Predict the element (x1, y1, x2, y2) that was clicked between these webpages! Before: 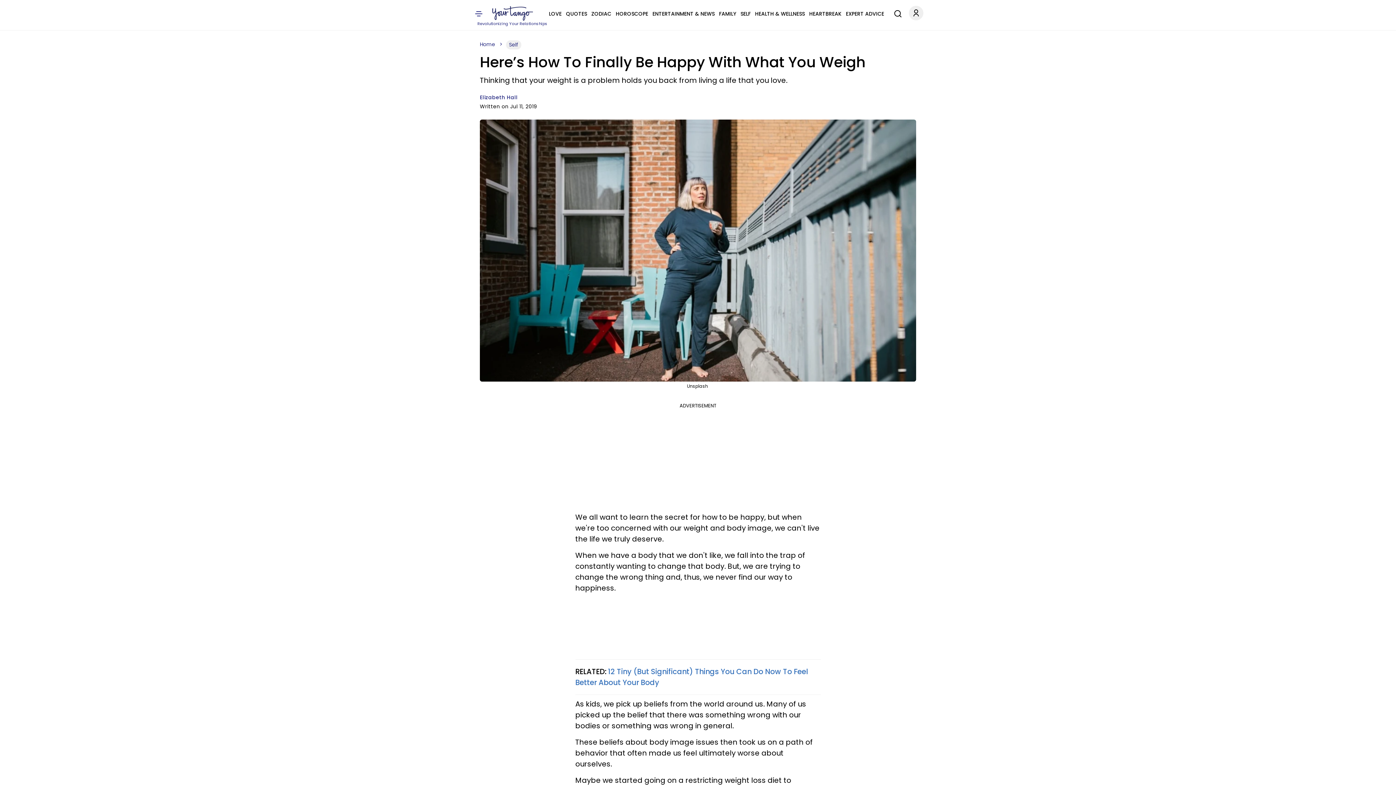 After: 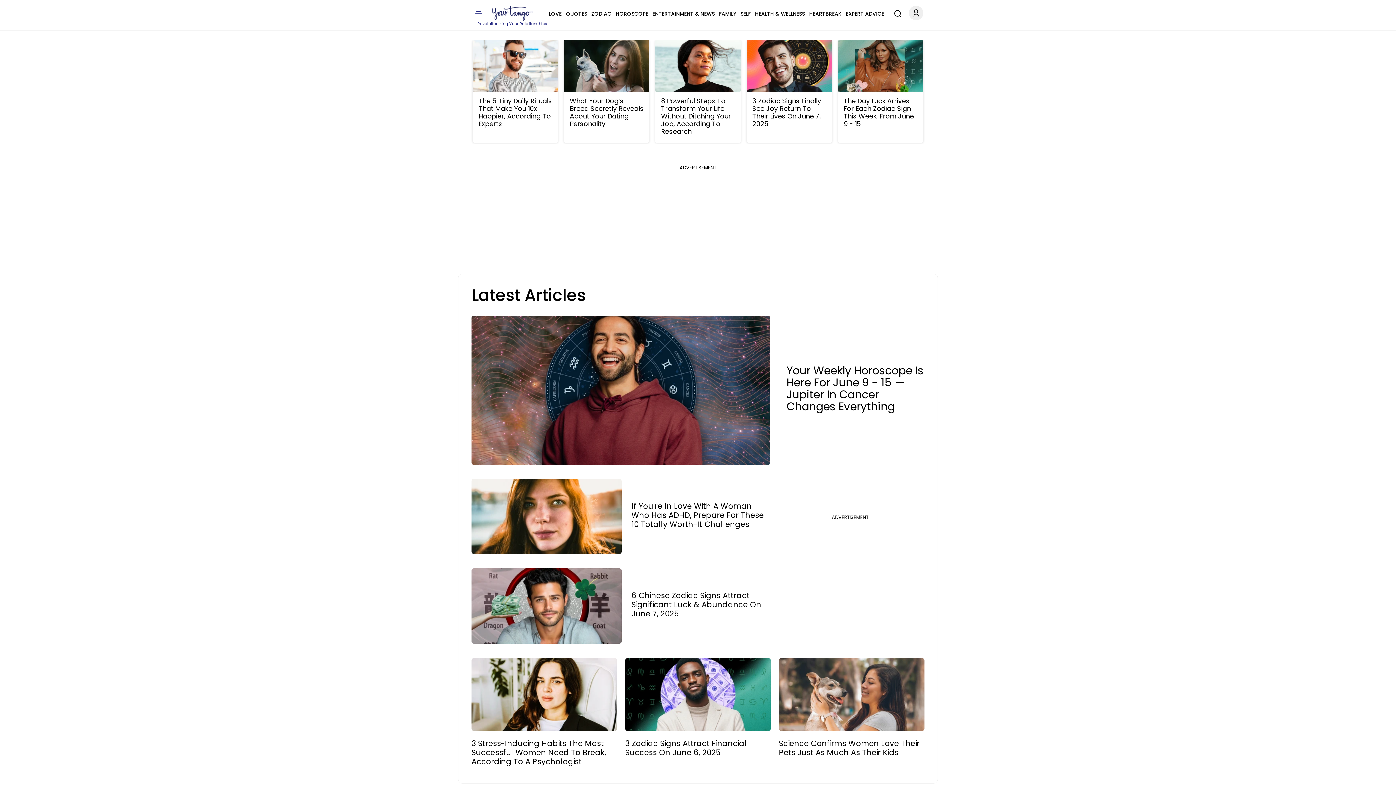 Action: bbox: (492, 6, 532, 20)